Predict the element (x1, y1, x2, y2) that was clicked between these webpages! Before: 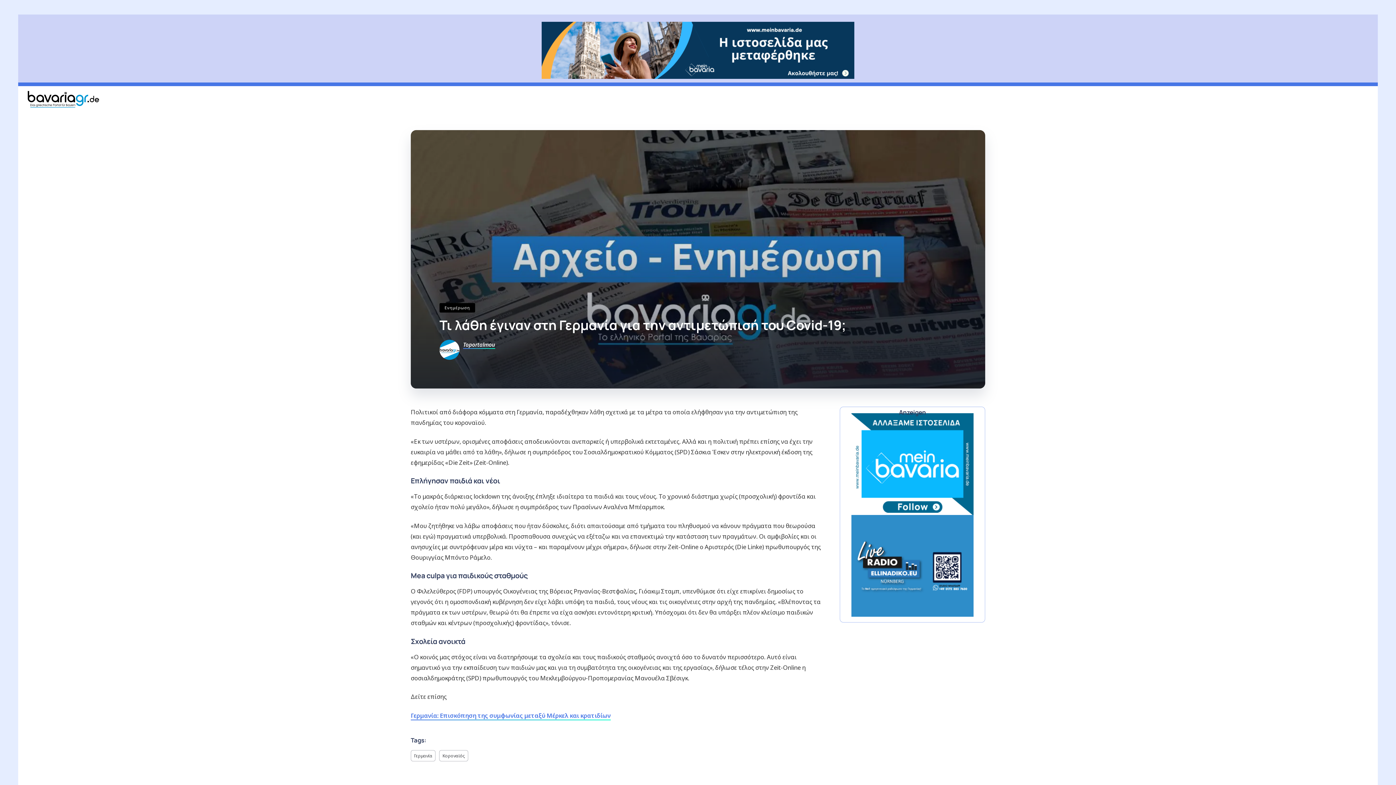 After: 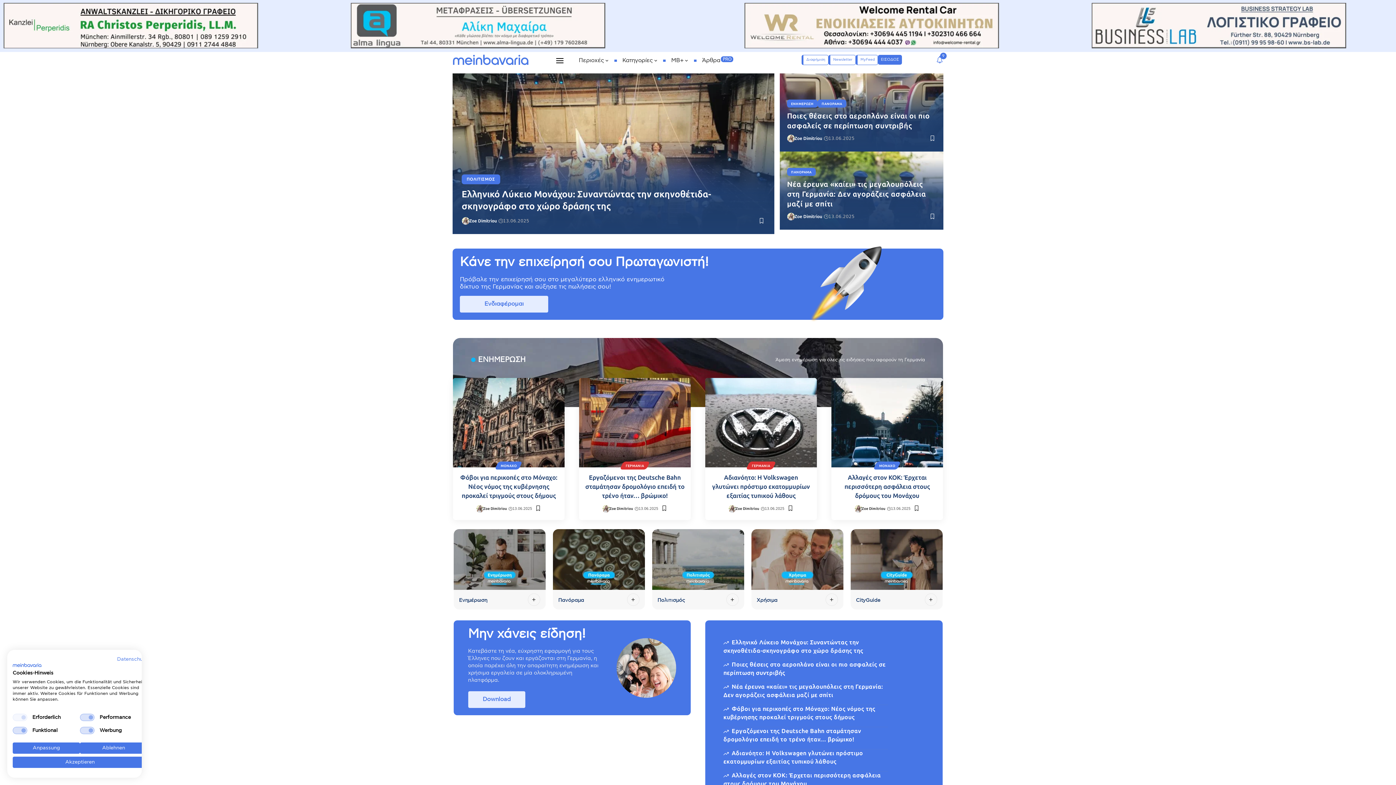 Action: bbox: (541, 21, 854, 78)